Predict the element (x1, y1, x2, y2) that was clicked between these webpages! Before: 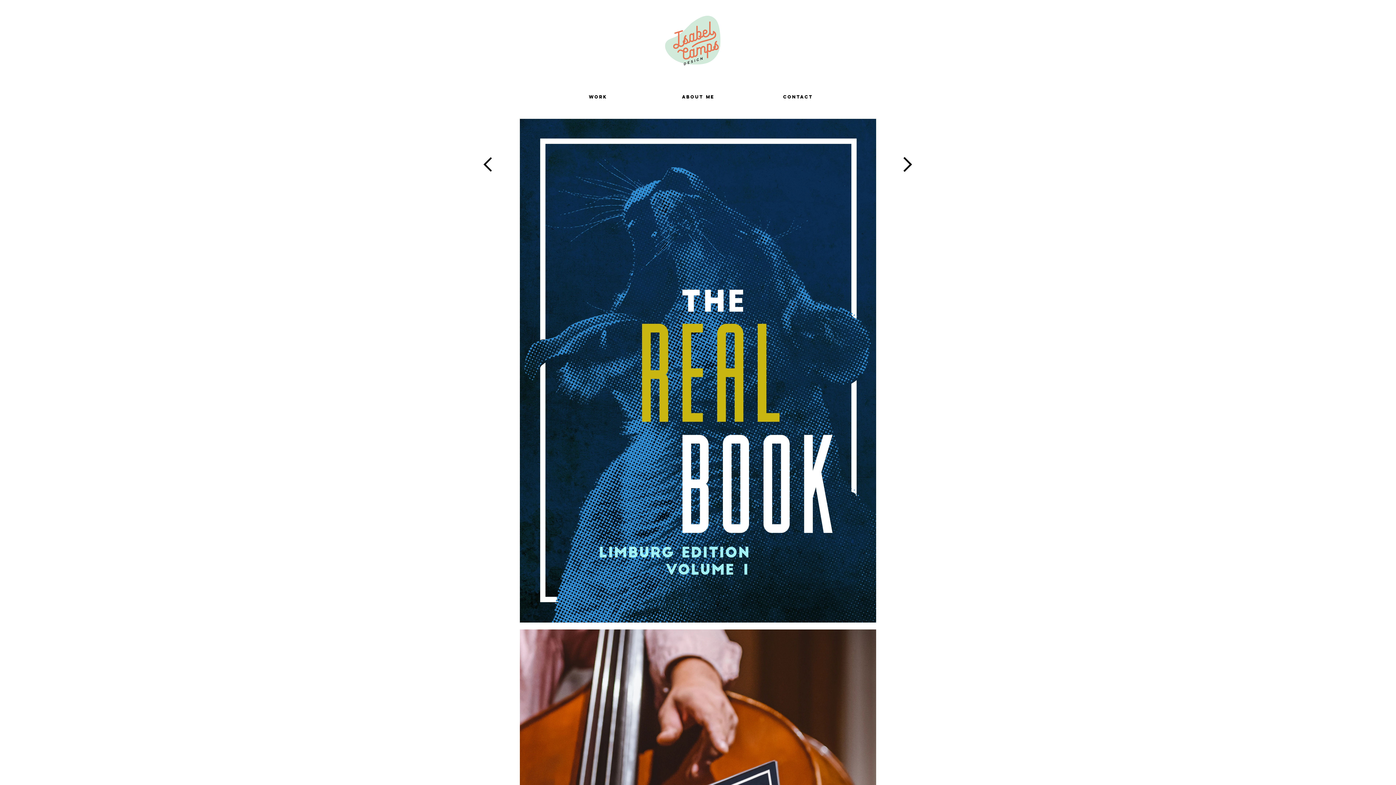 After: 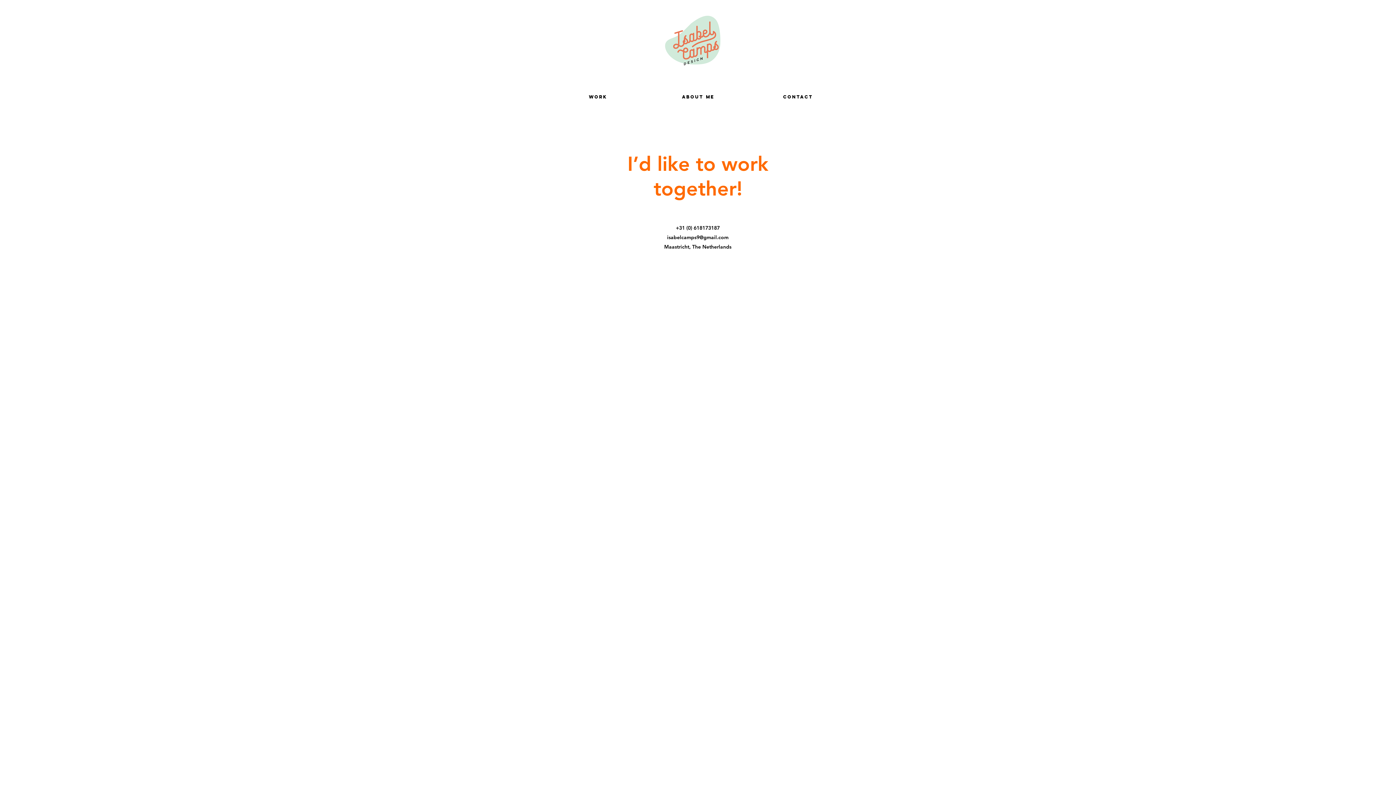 Action: bbox: (748, 90, 848, 103) label: CONTACT